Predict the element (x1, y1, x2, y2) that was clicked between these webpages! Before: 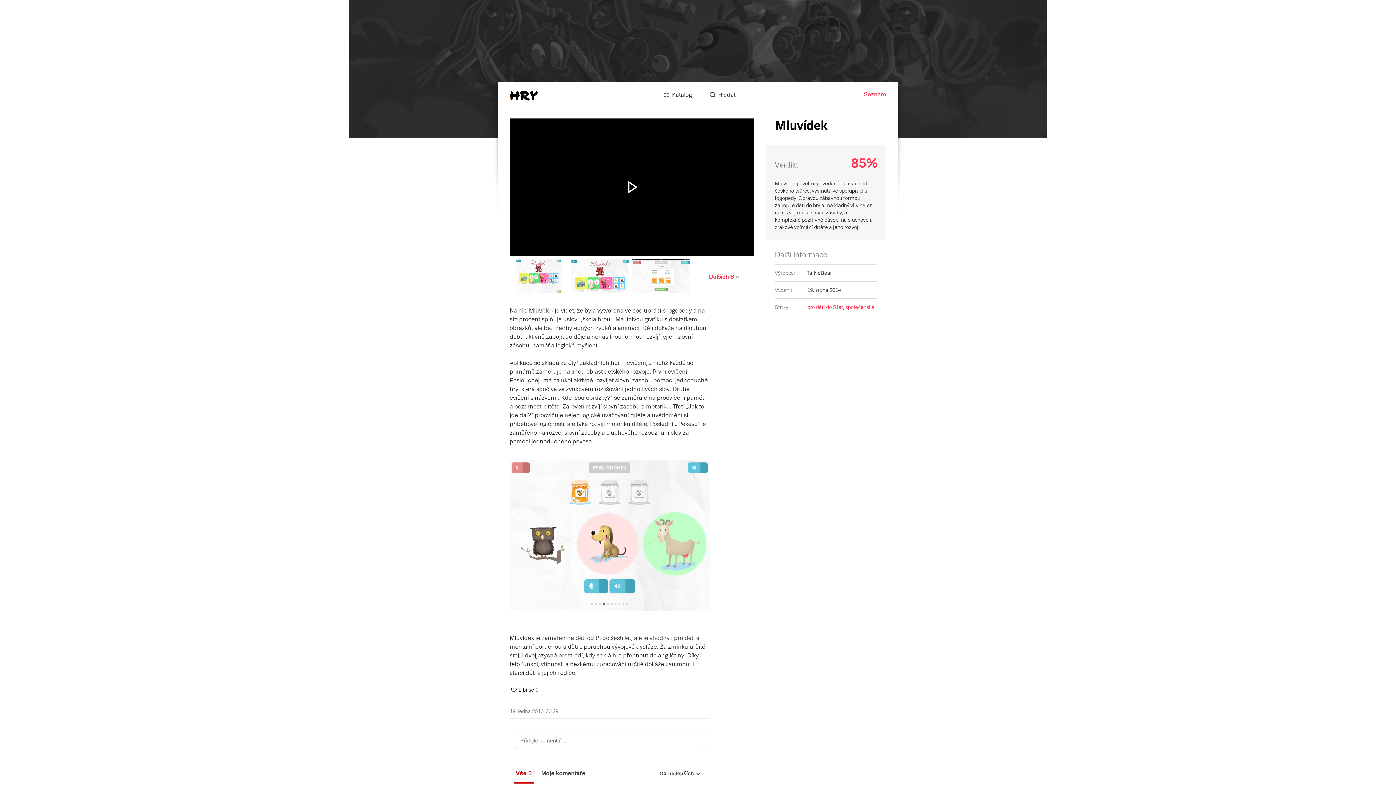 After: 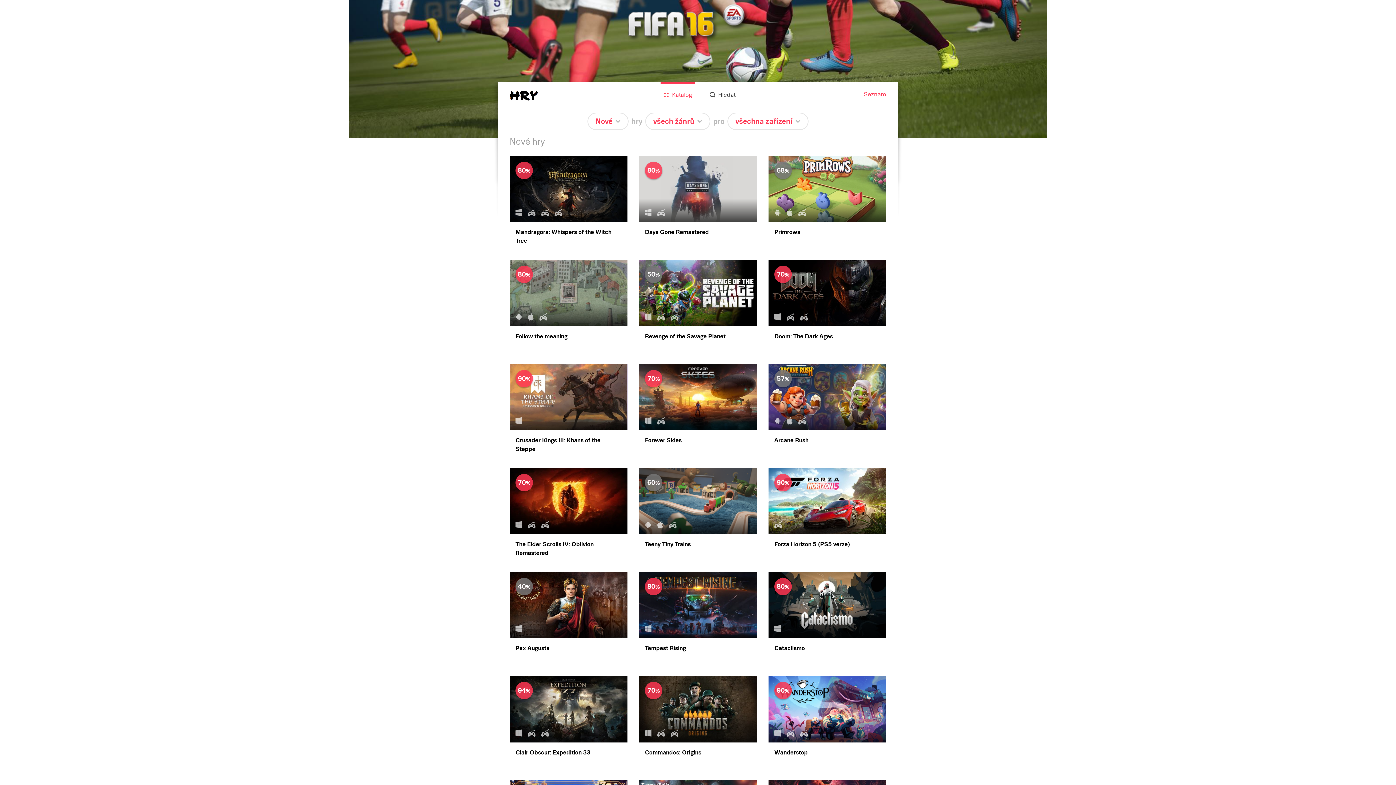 Action: bbox: (654, 91, 700, 97) label: Katalog